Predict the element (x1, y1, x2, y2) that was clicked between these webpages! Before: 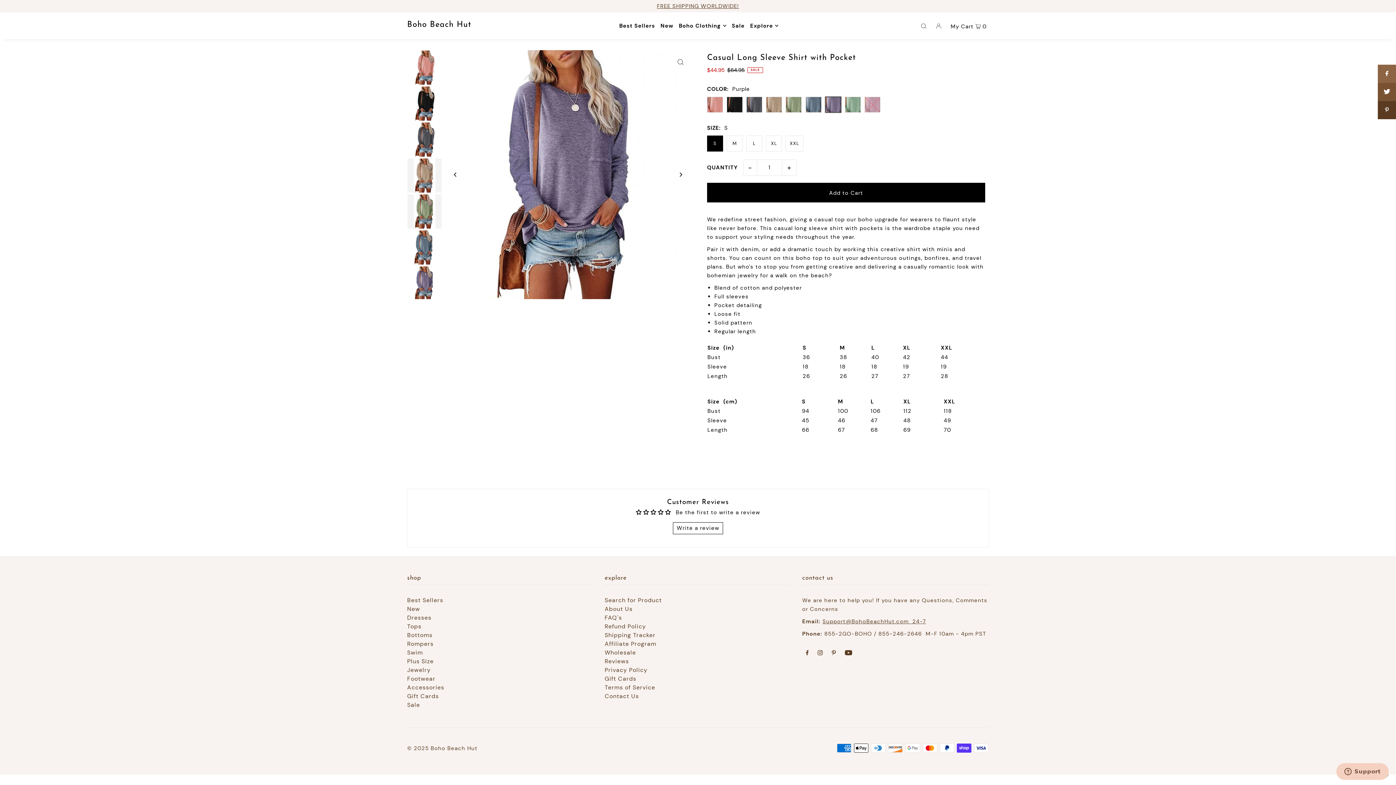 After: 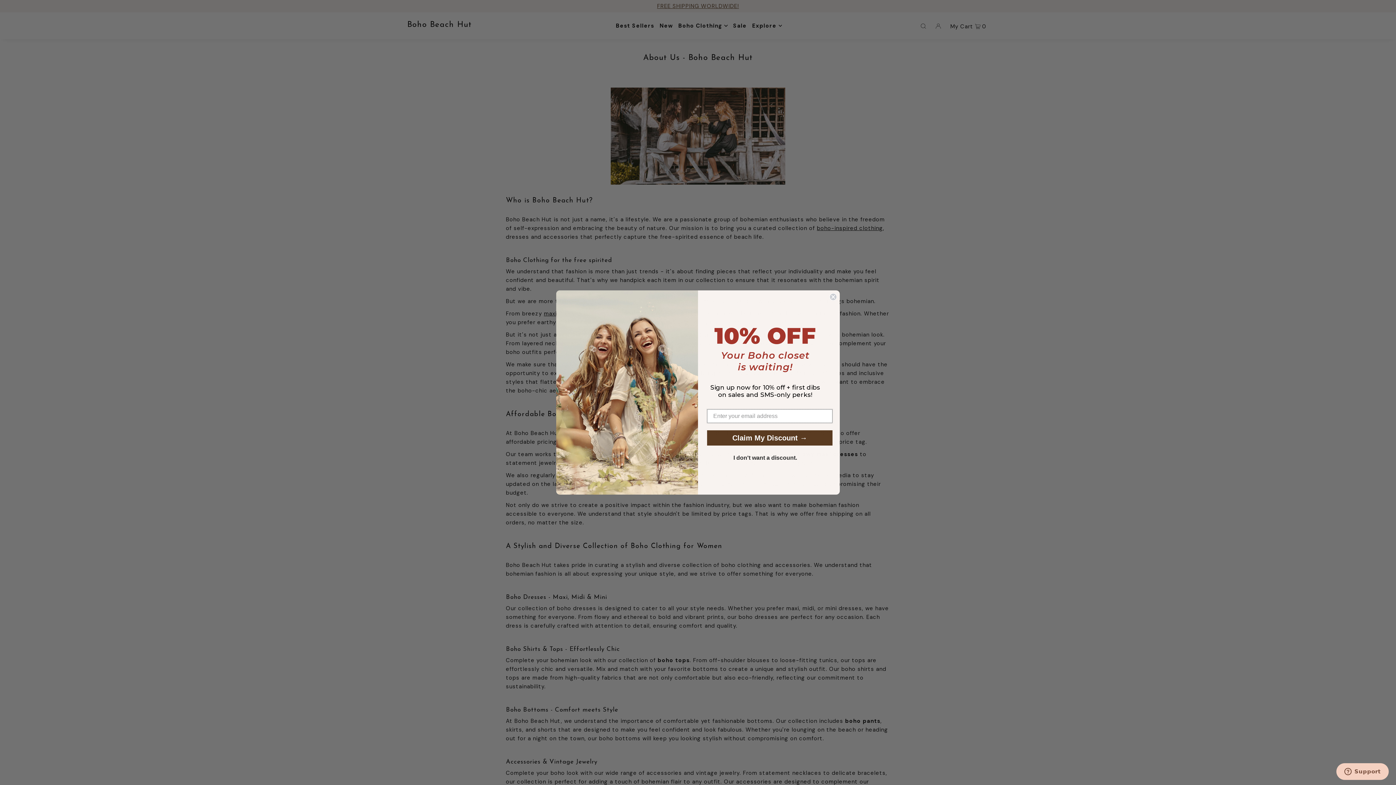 Action: bbox: (604, 605, 632, 613) label: About Us